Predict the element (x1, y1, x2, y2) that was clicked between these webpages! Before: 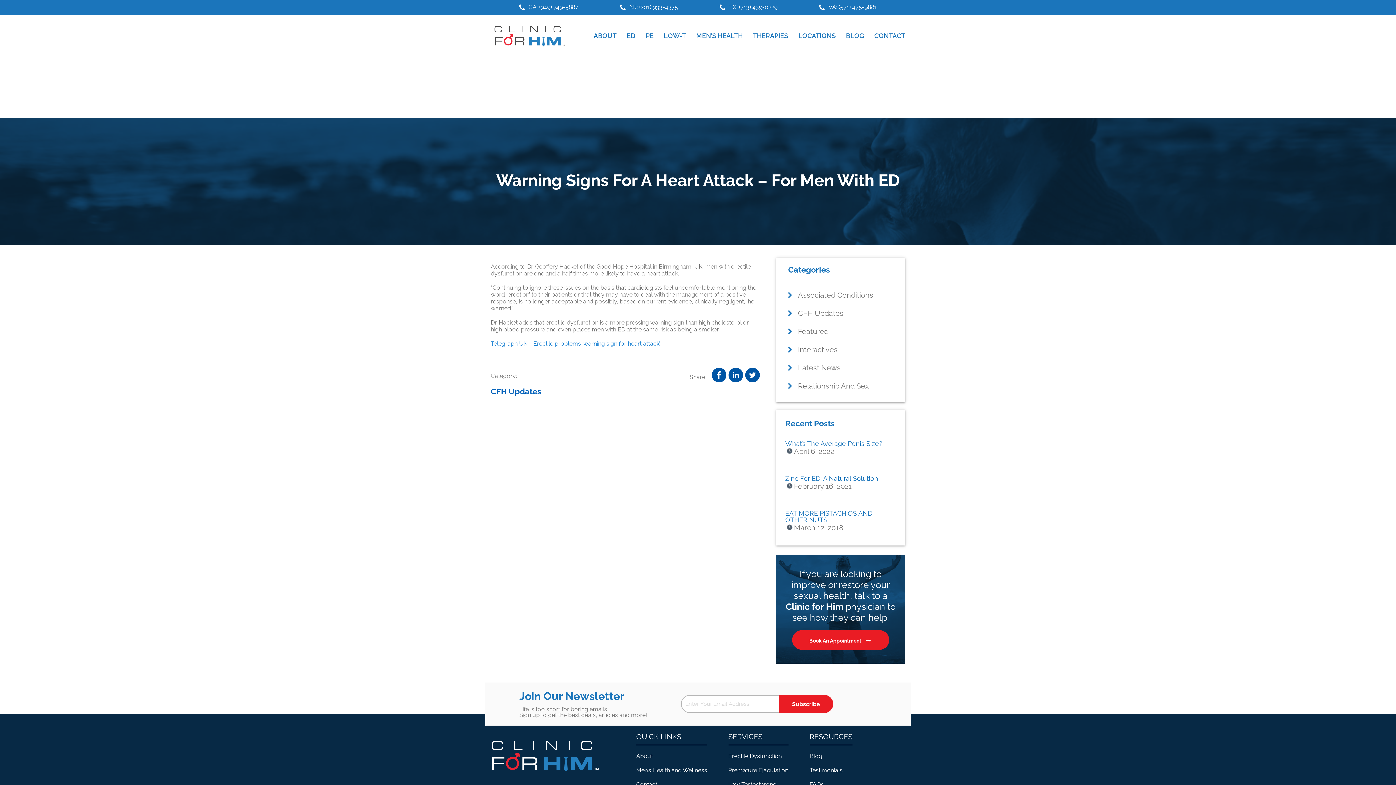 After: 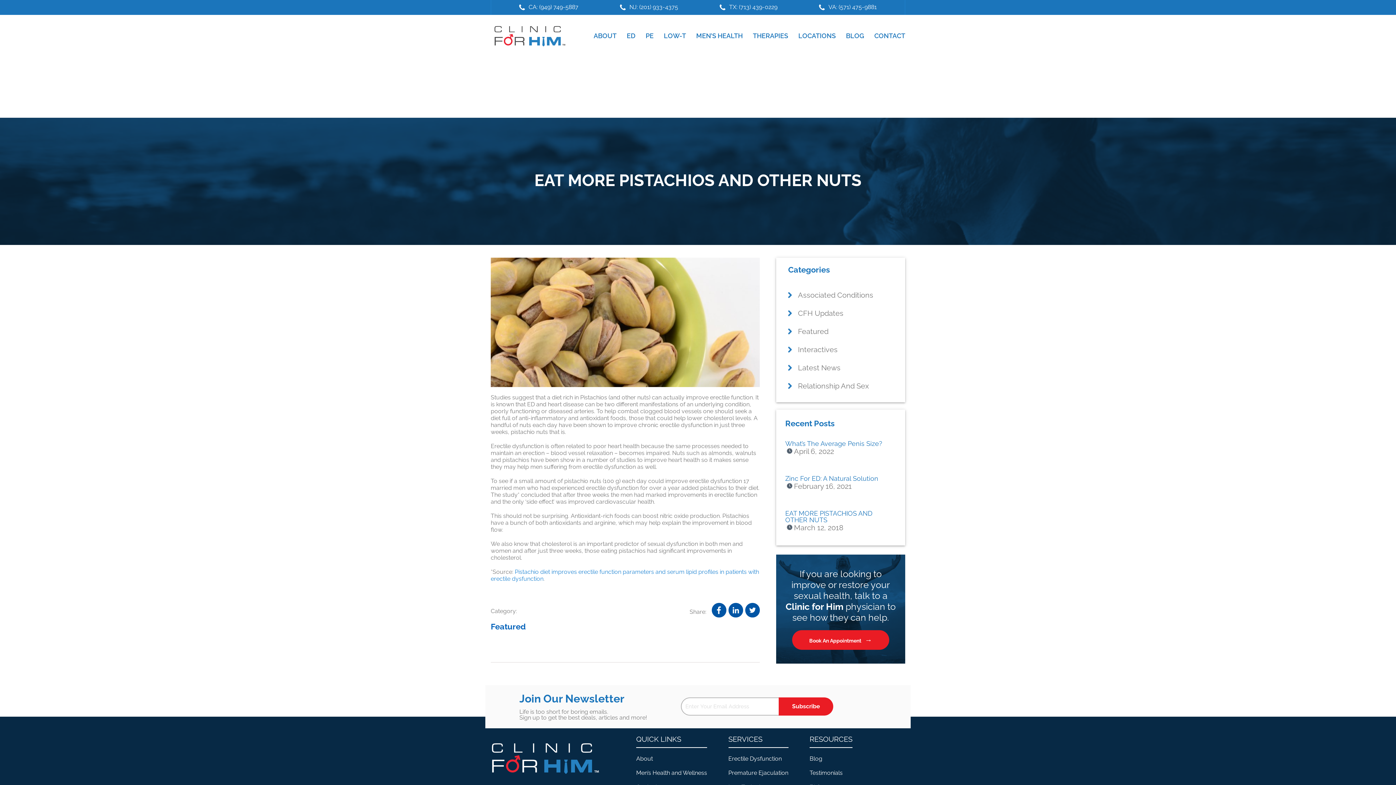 Action: label: EAT MORE PISTACHIOS AND OTHER NUTS bbox: (785, 509, 872, 524)